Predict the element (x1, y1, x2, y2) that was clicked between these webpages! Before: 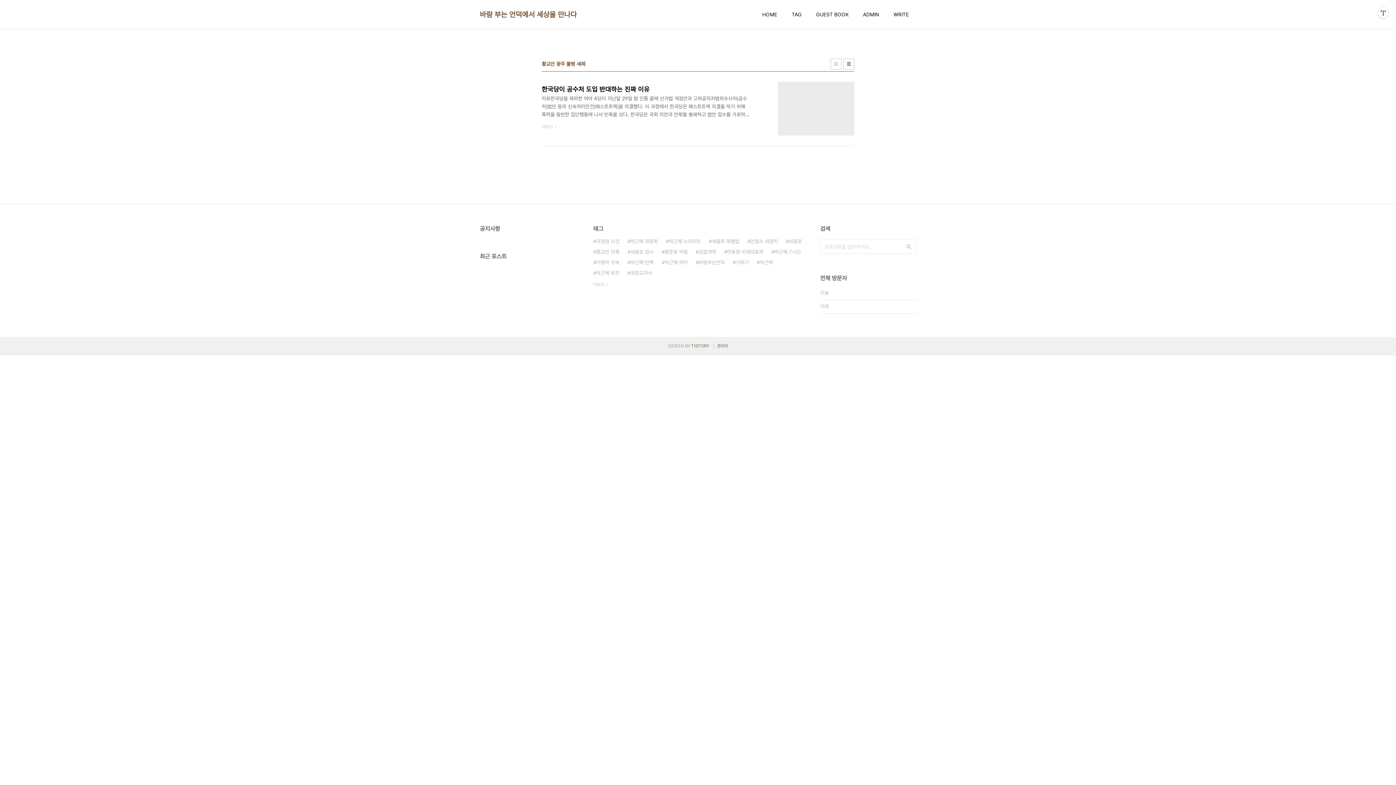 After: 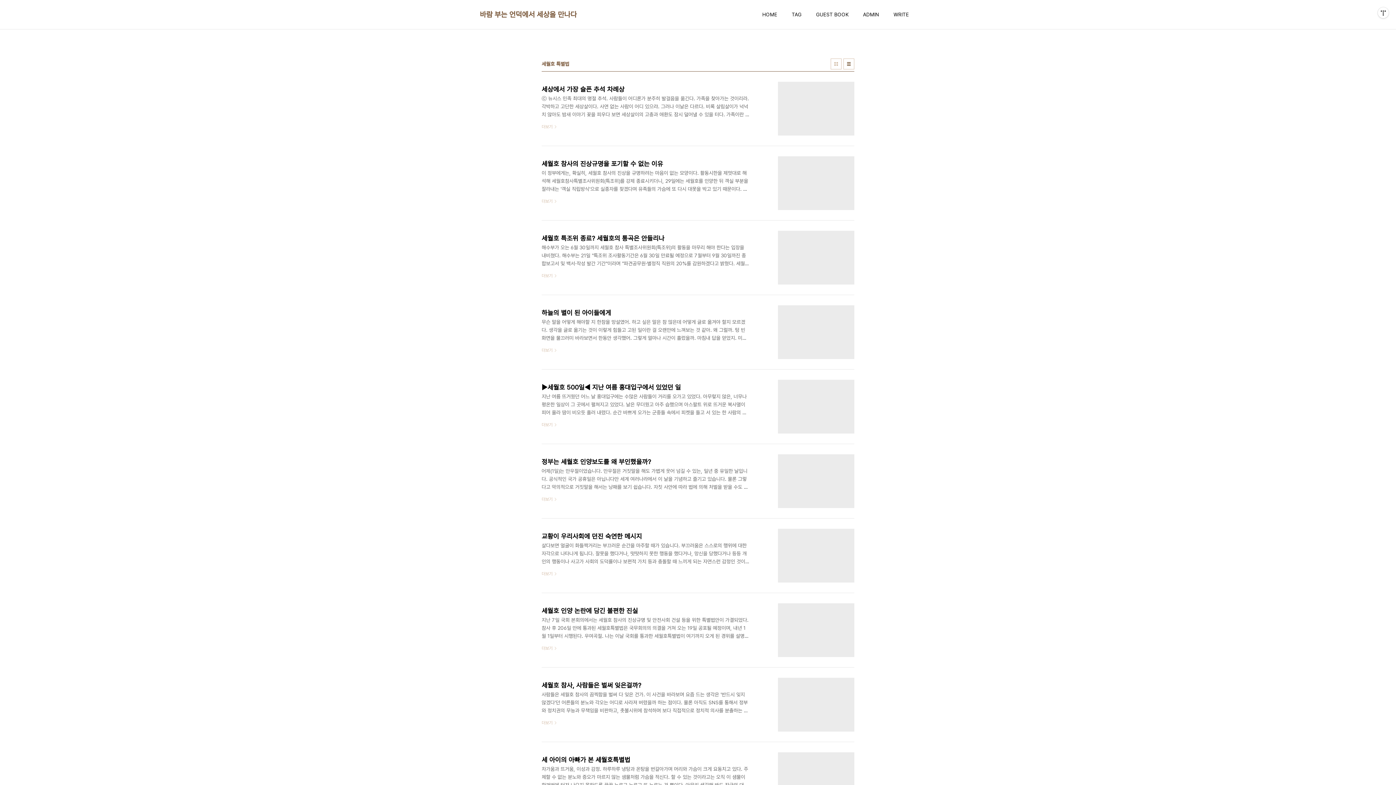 Action: label: 세월호 특별법 bbox: (709, 236, 739, 246)